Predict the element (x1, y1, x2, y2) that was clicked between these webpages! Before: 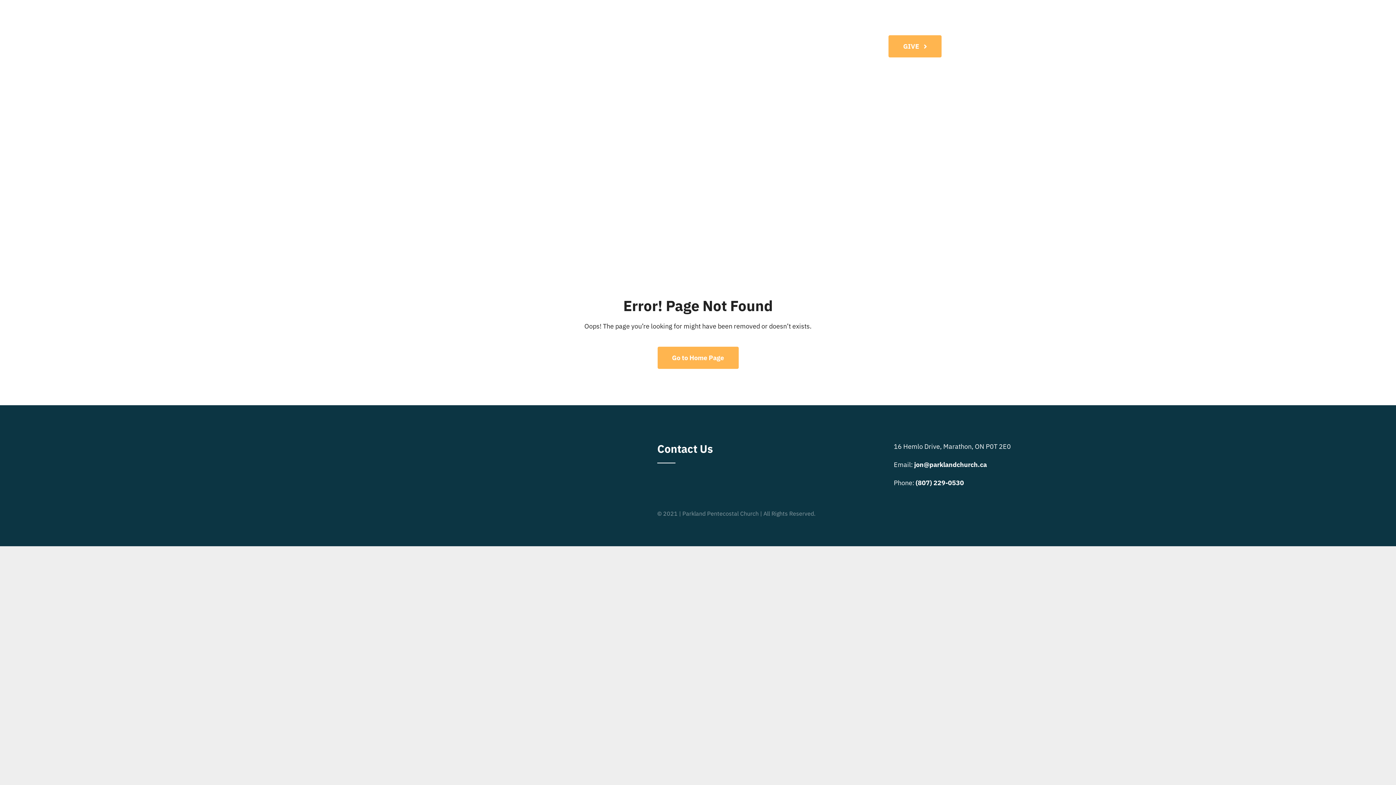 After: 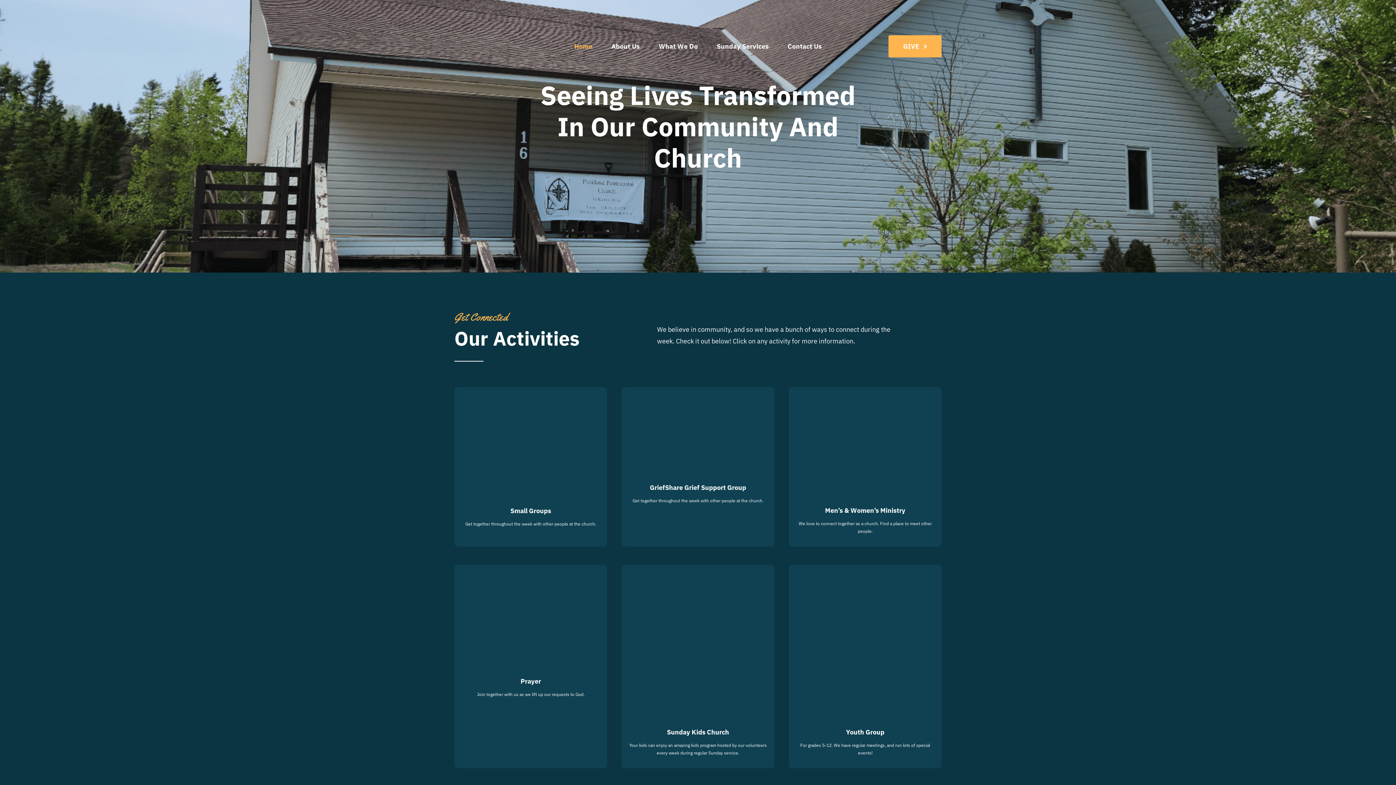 Action: bbox: (568, 36, 598, 55) label: Home